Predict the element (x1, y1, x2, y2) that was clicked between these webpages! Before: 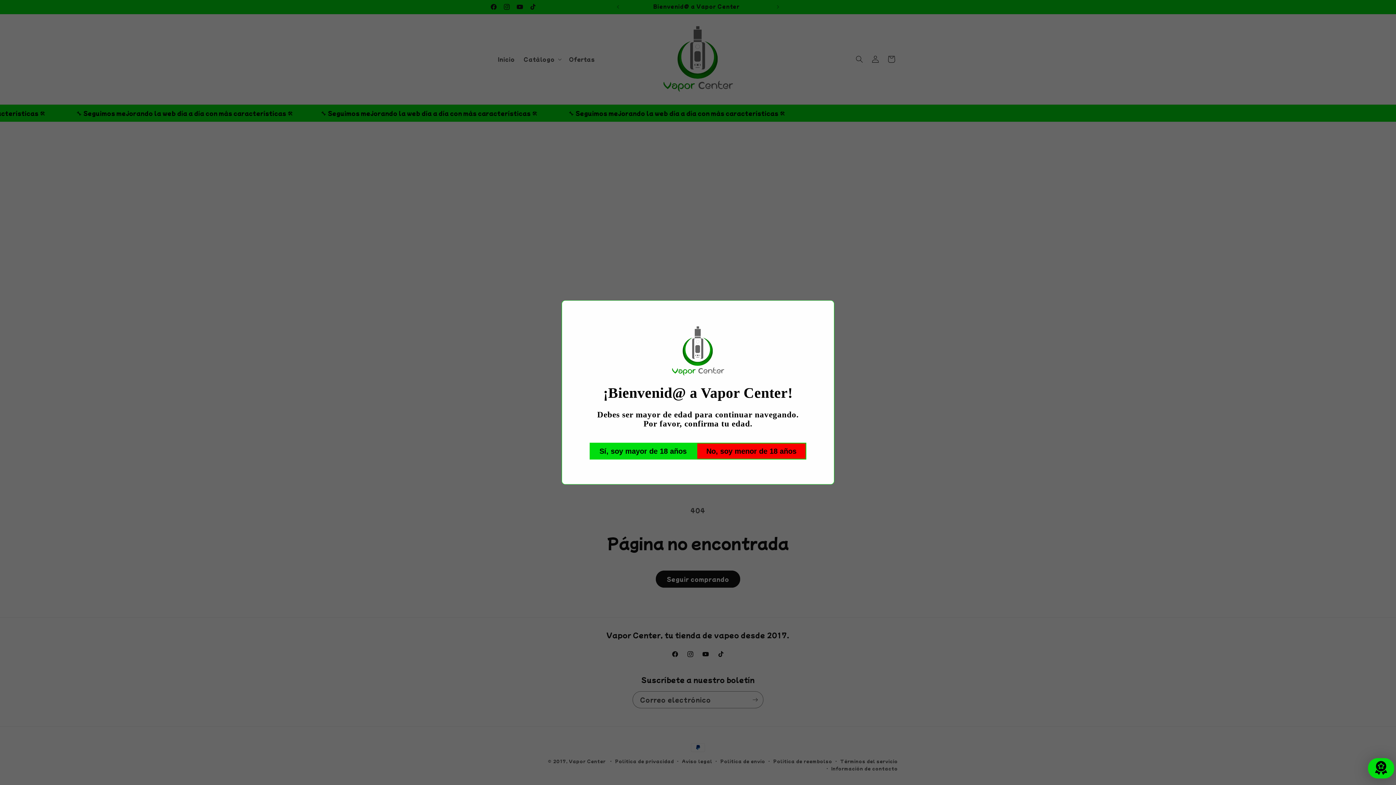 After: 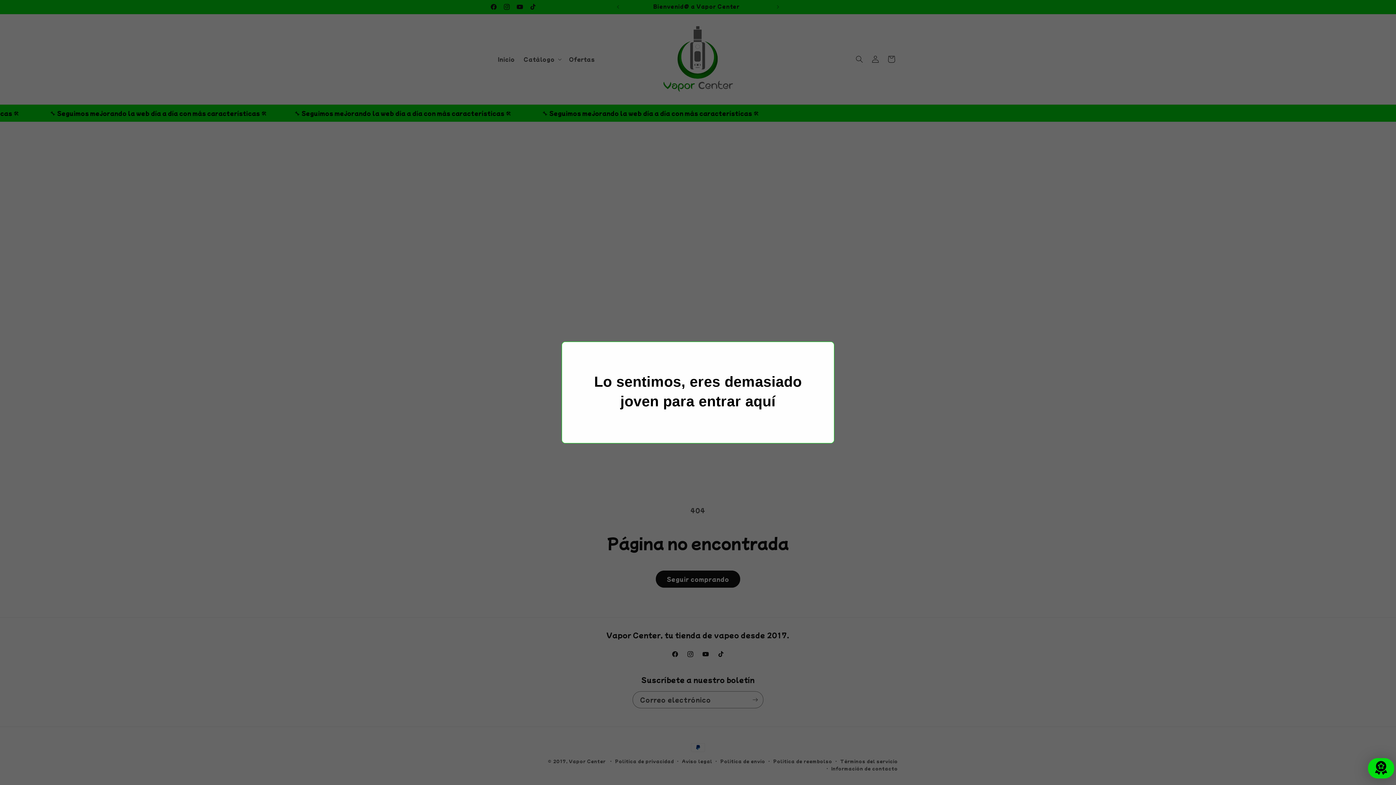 Action: bbox: (696, 443, 806, 459) label: No, soy menor de 18 años